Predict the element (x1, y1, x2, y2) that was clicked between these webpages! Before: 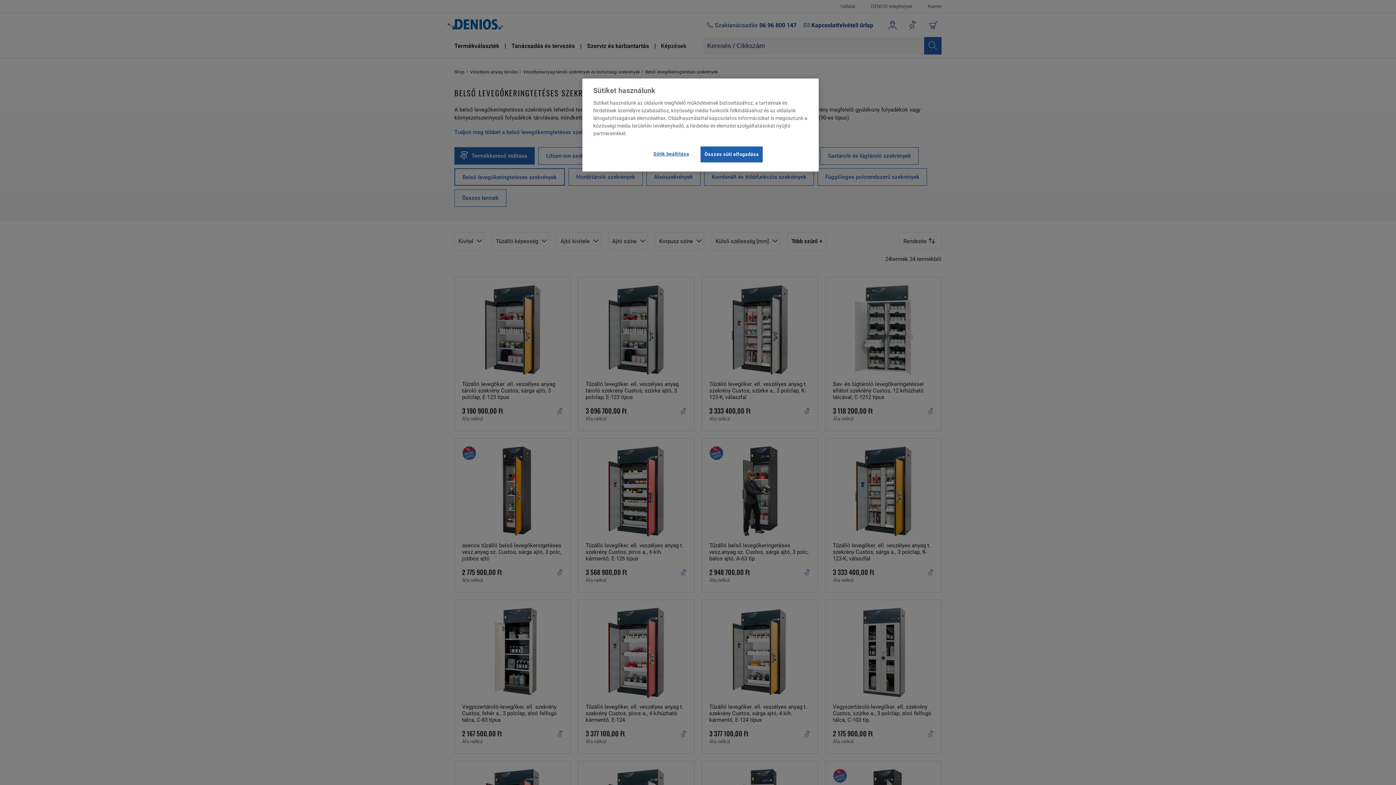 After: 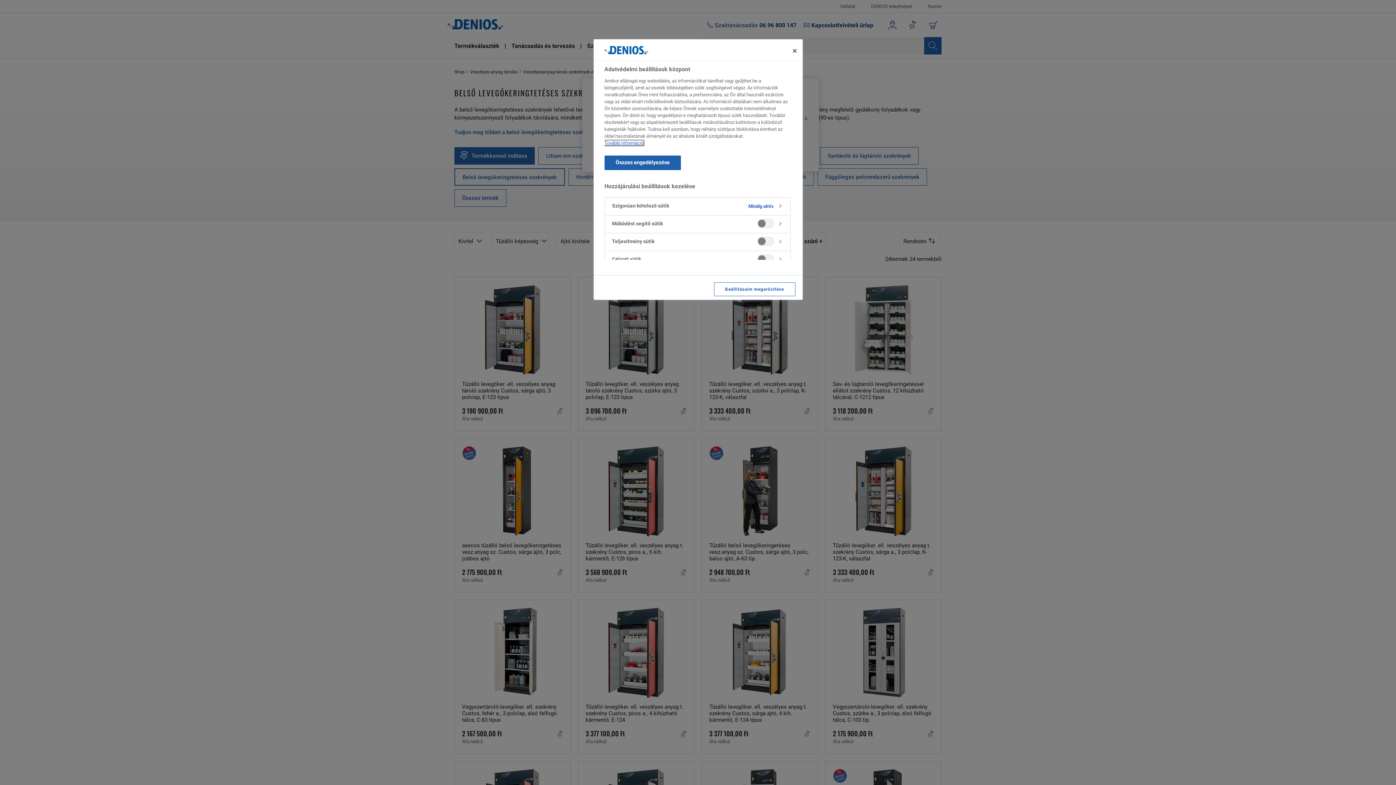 Action: label: Sütik beállítása bbox: (646, 146, 695, 161)